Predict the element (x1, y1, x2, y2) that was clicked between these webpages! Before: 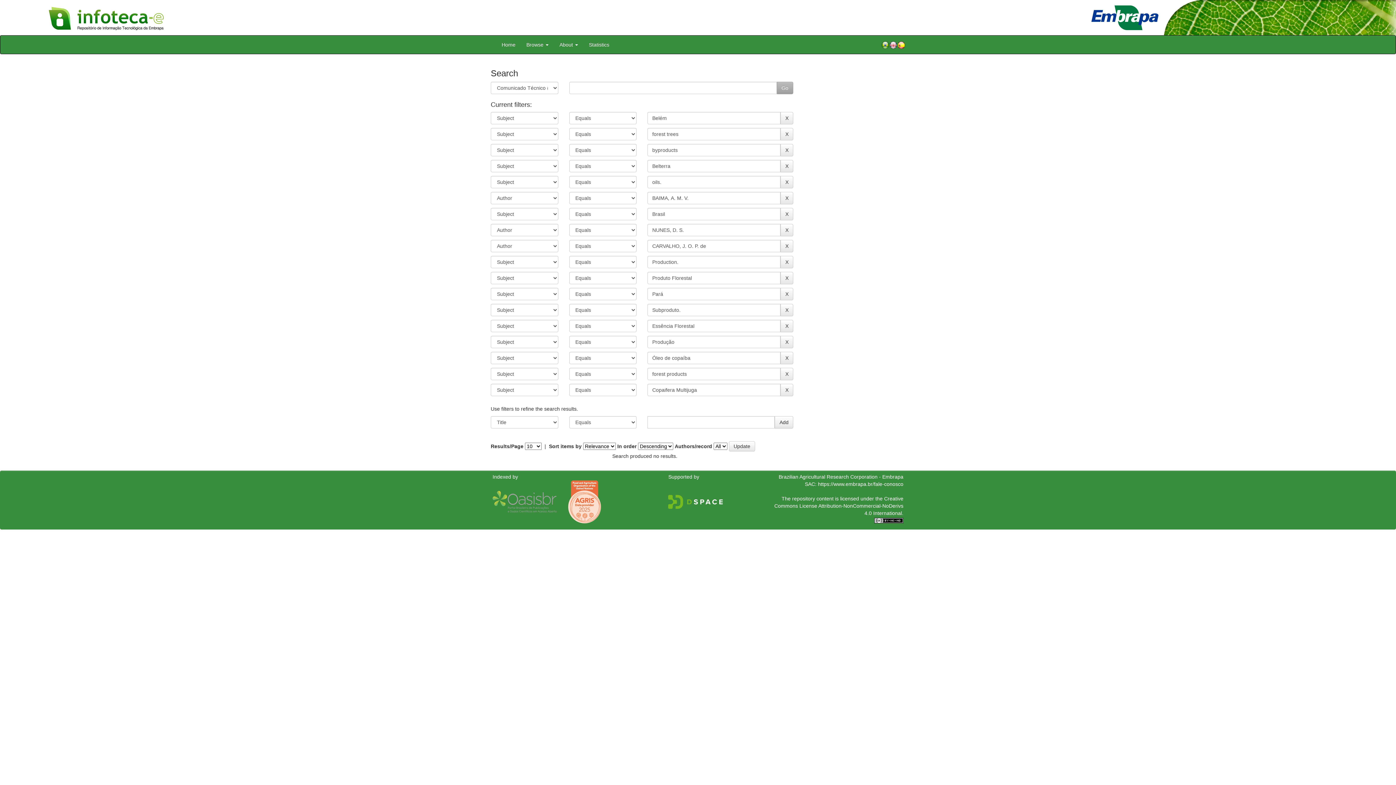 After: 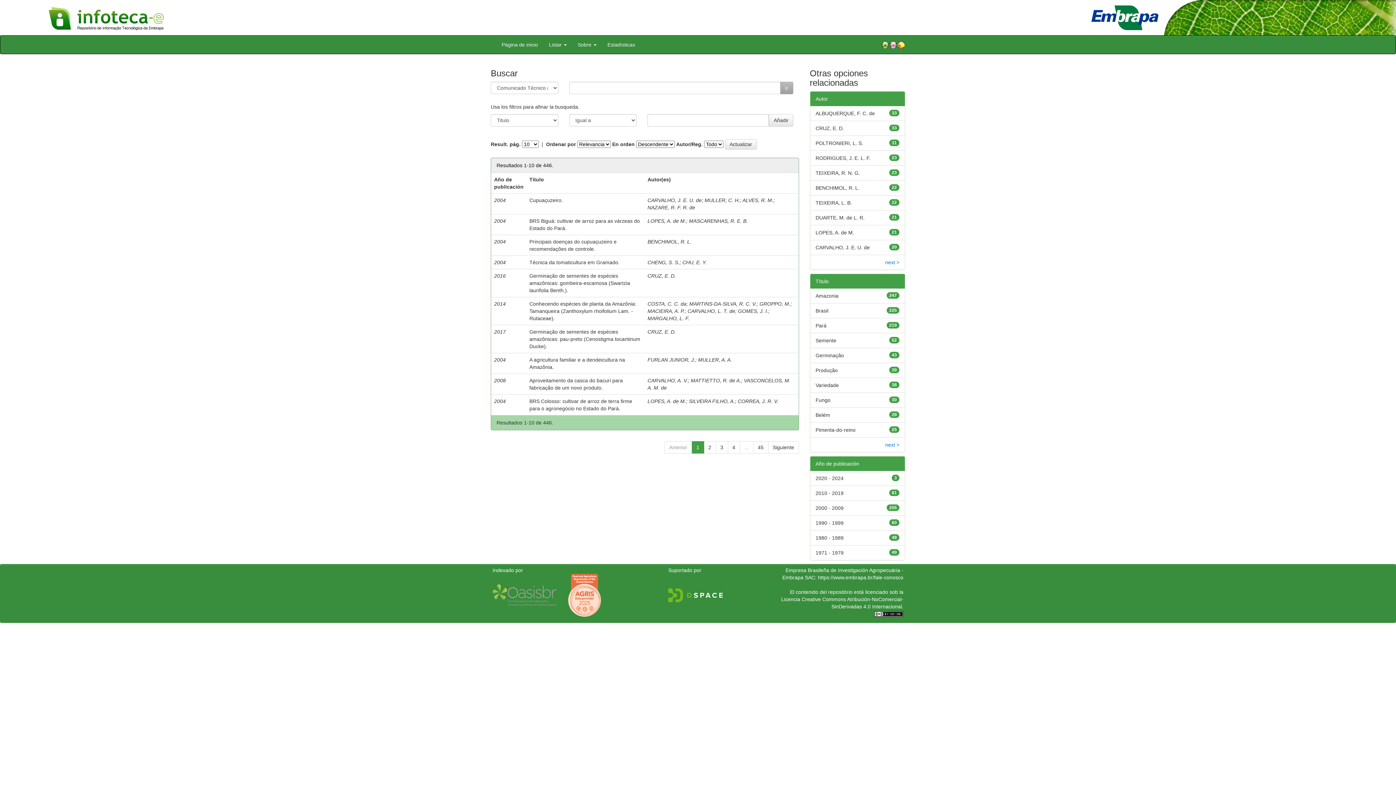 Action: bbox: (897, 40, 905, 49)